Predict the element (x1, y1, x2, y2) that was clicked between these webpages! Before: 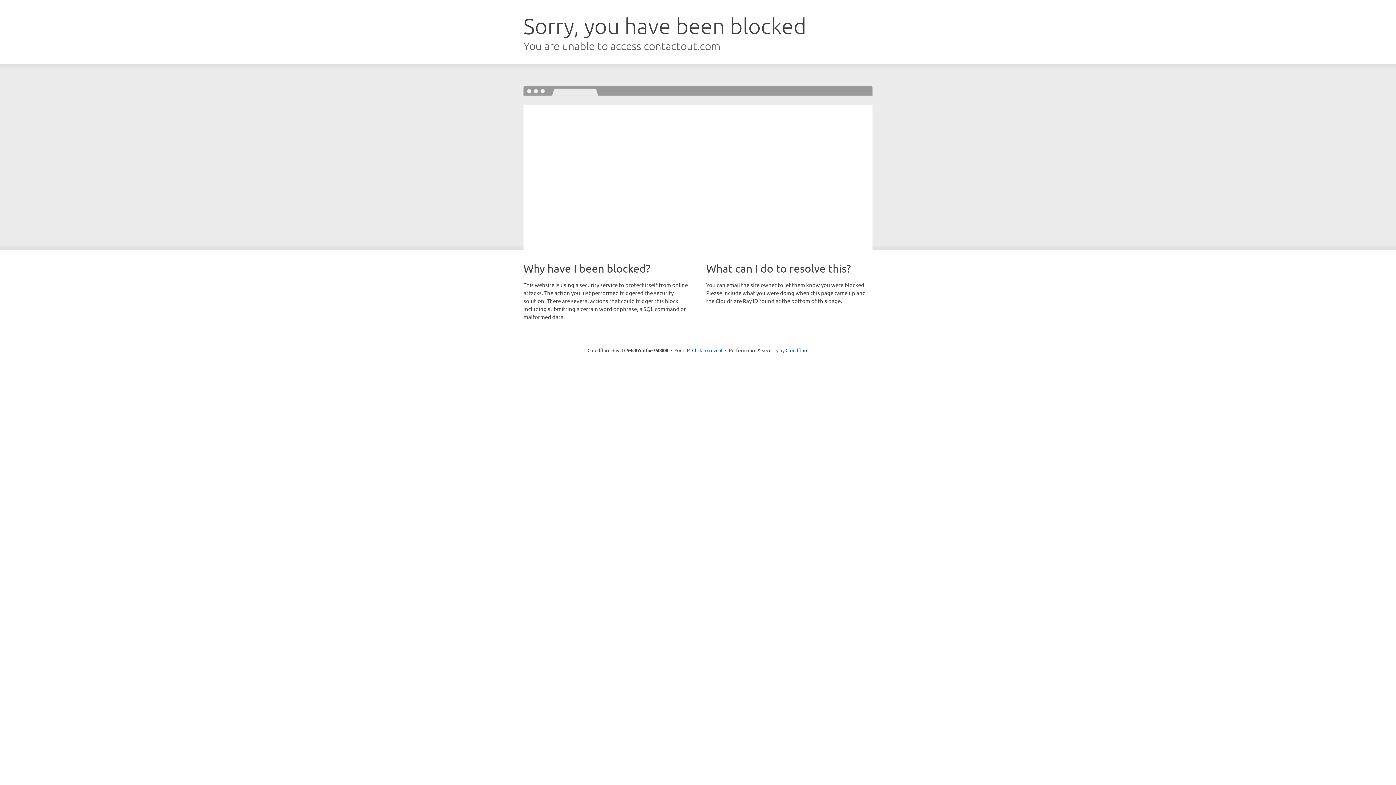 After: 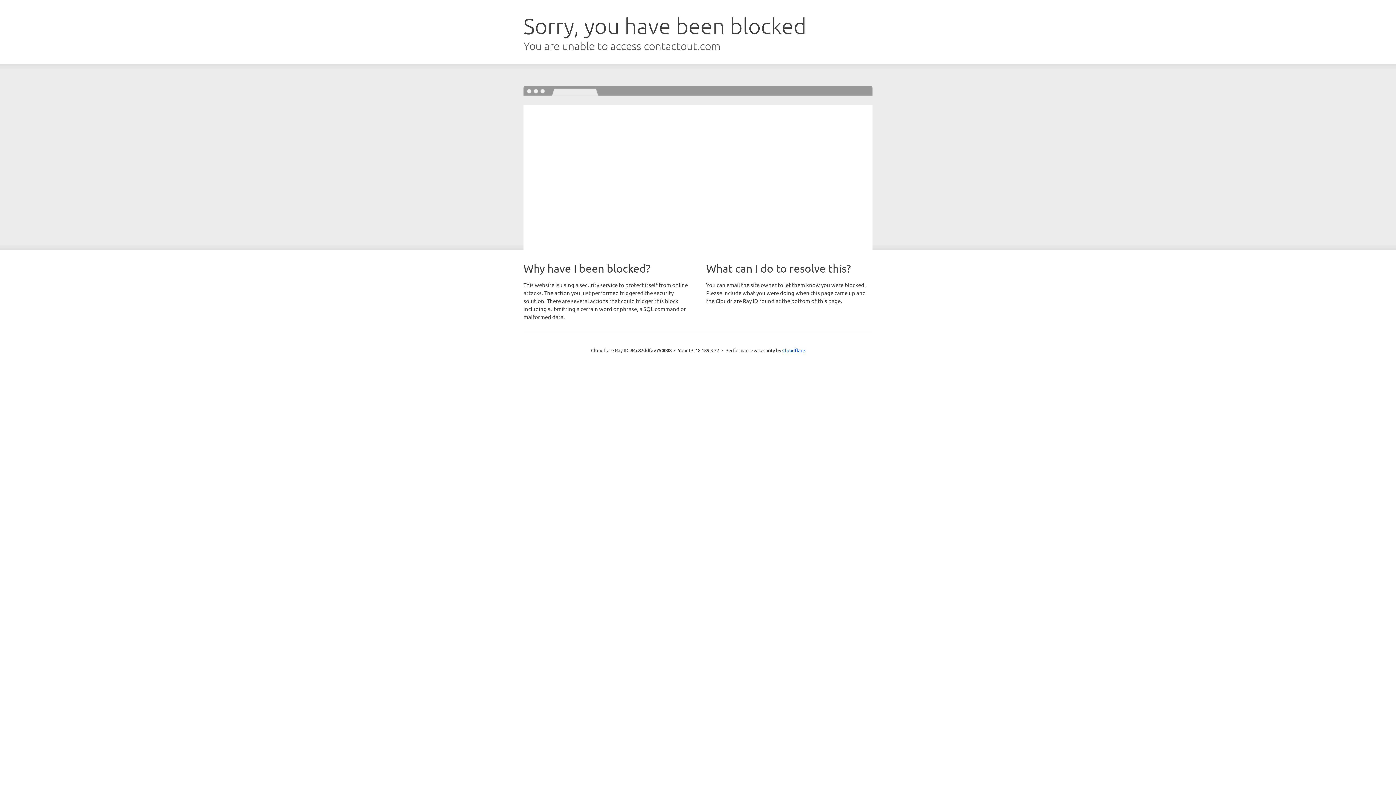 Action: label: Click to reveal bbox: (692, 346, 722, 353)